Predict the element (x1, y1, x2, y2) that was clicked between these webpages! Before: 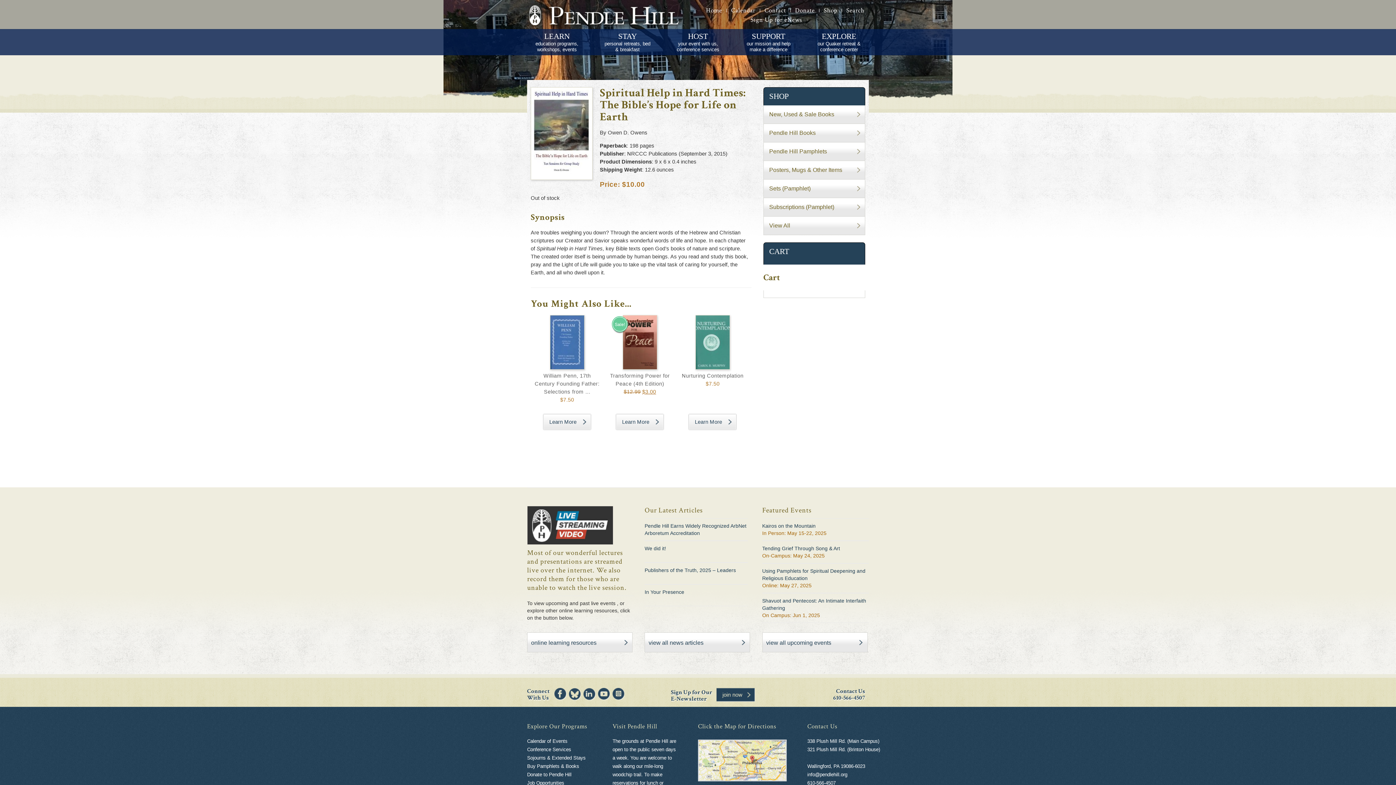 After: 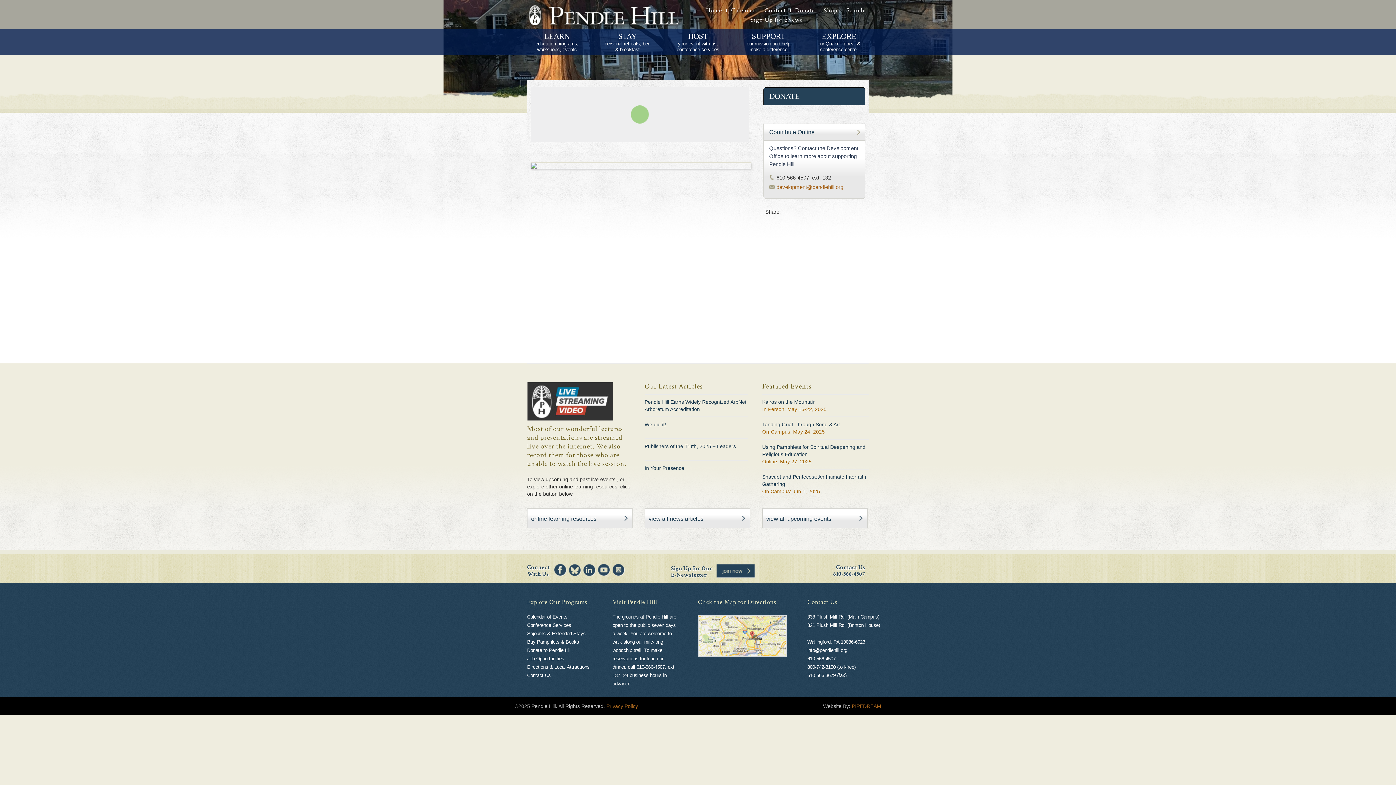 Action: label: Donate bbox: (790, 6, 819, 14)